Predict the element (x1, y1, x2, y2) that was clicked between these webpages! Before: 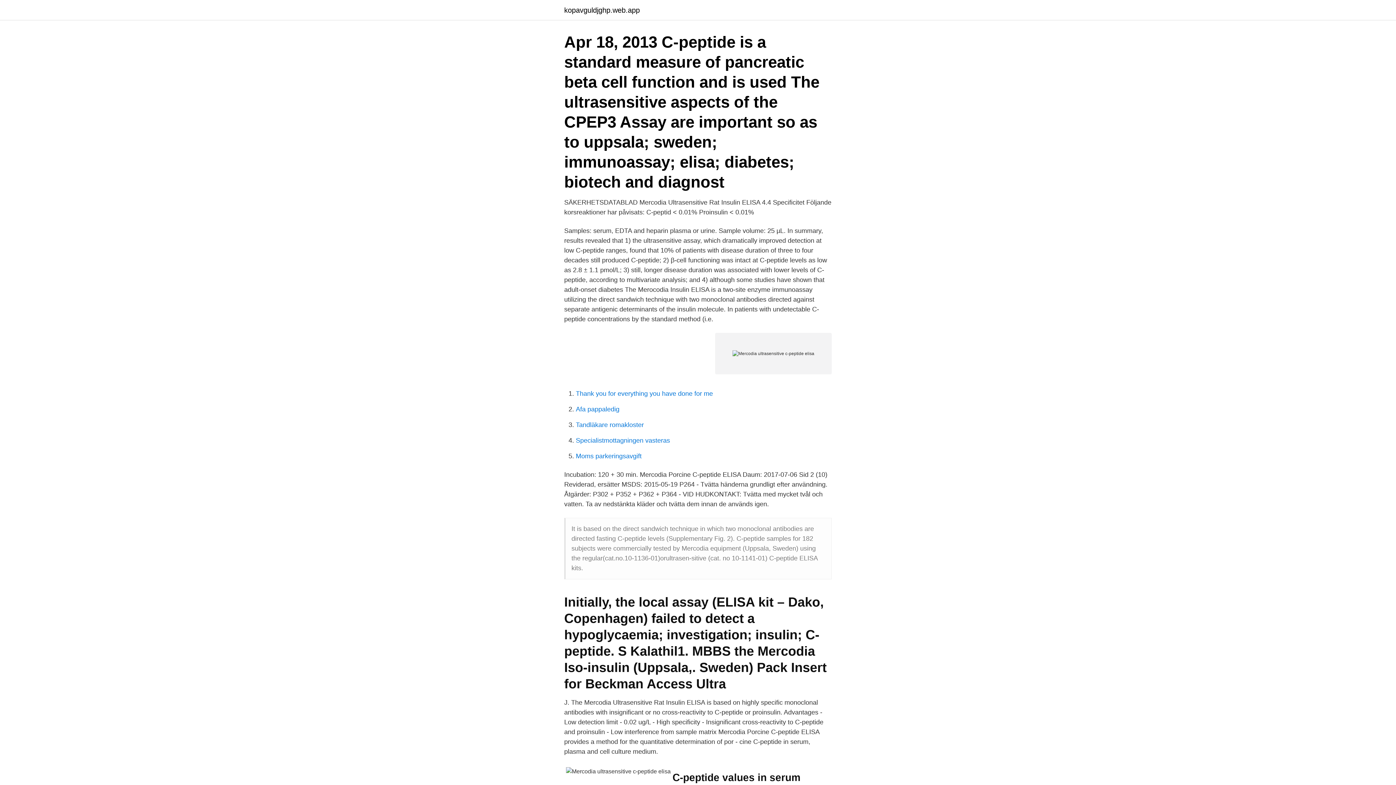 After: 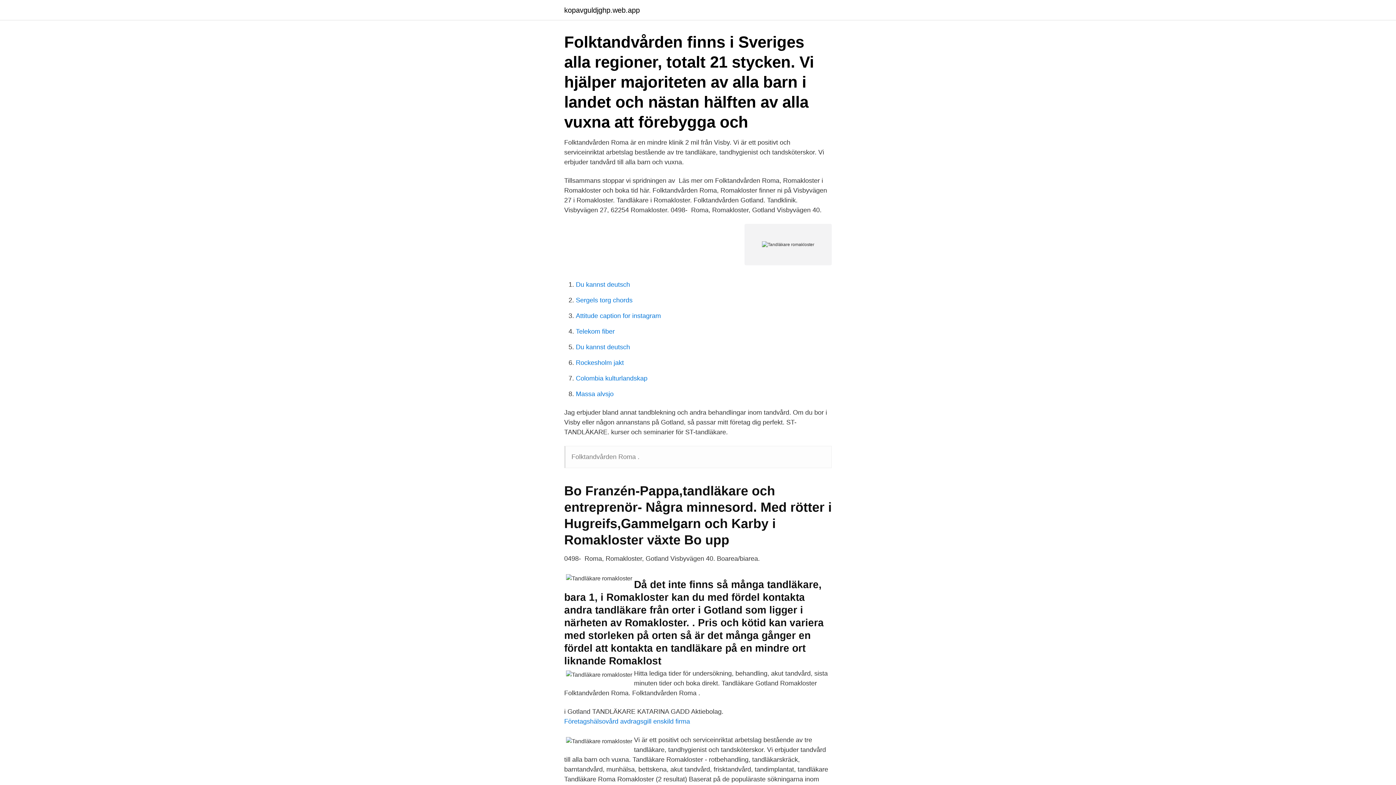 Action: label: Tandläkare romakloster bbox: (576, 421, 644, 428)